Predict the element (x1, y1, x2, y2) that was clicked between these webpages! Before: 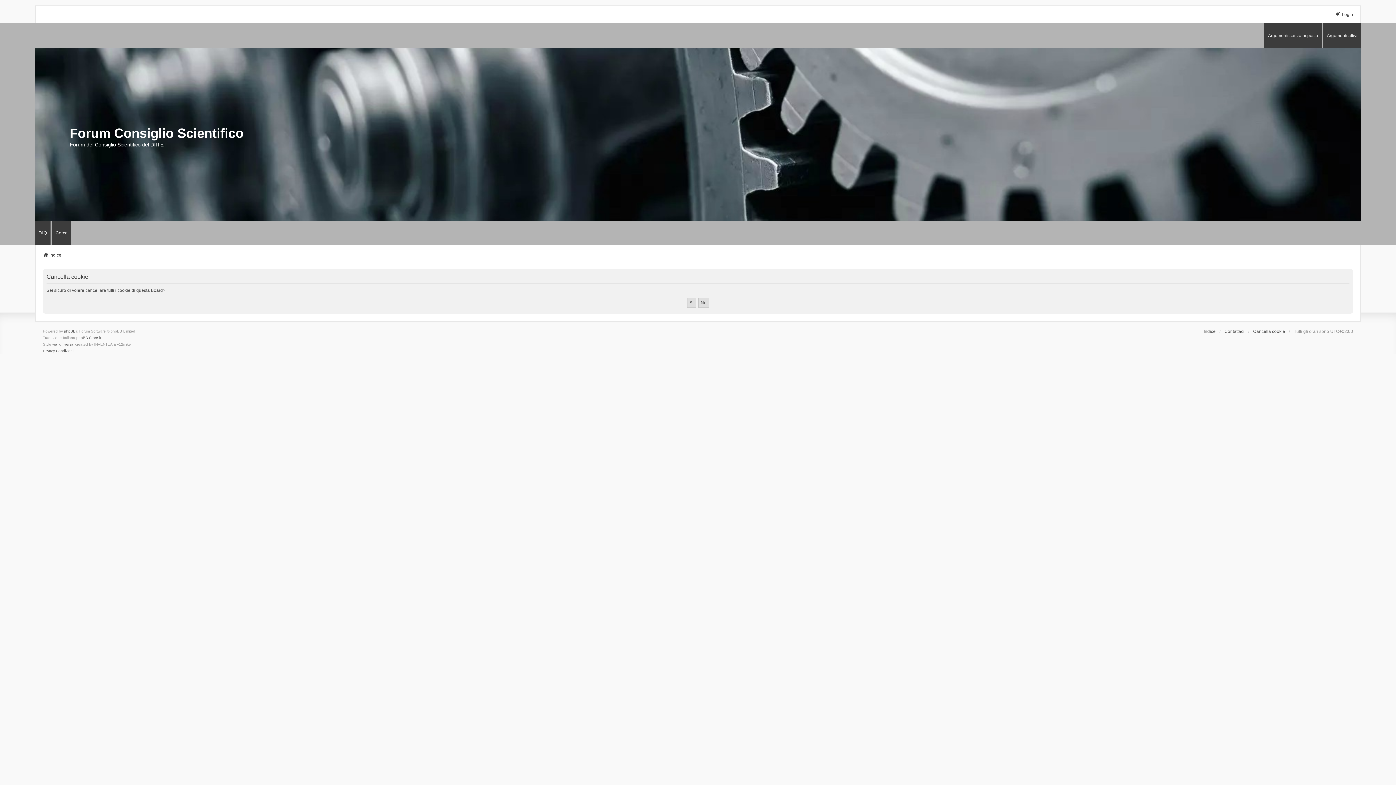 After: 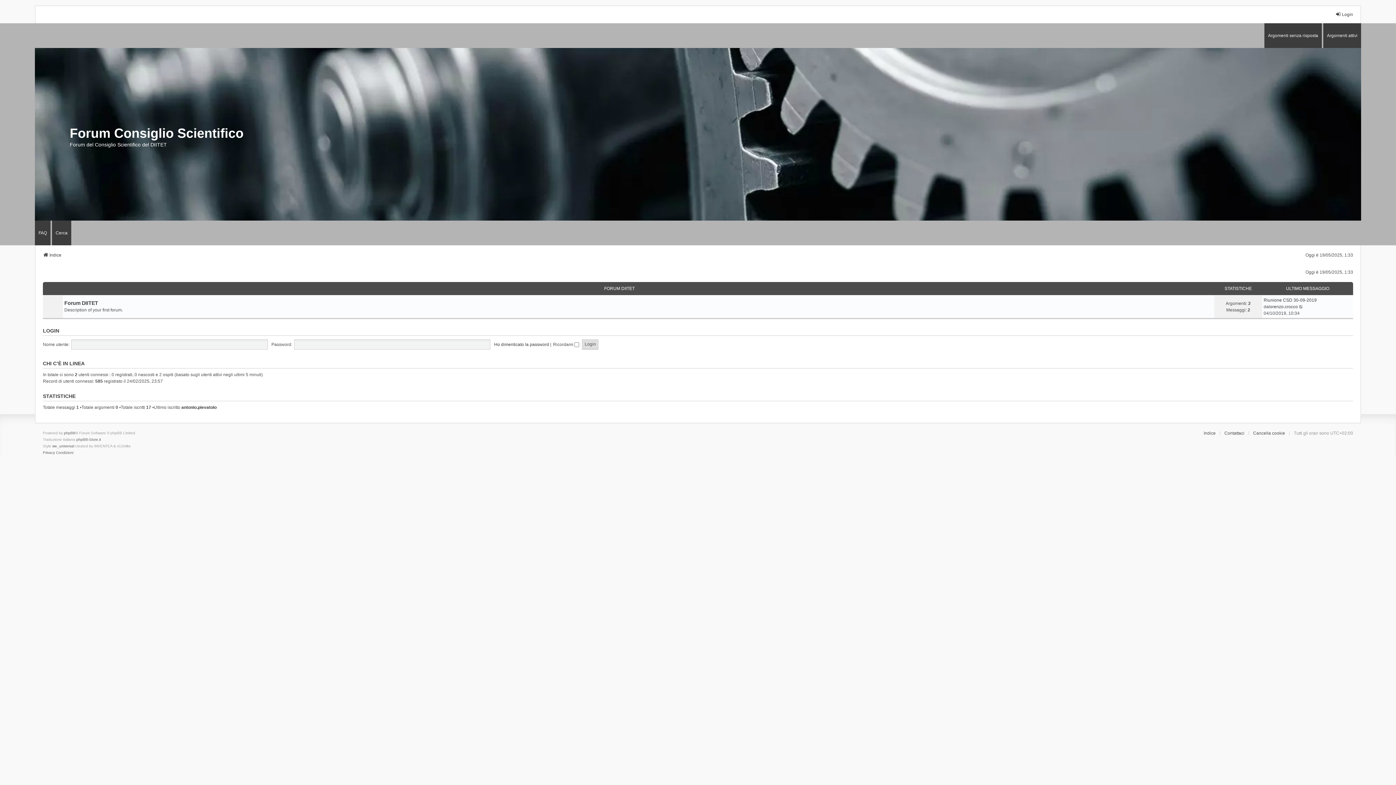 Action: bbox: (1204, 328, 1216, 334) label: Indice